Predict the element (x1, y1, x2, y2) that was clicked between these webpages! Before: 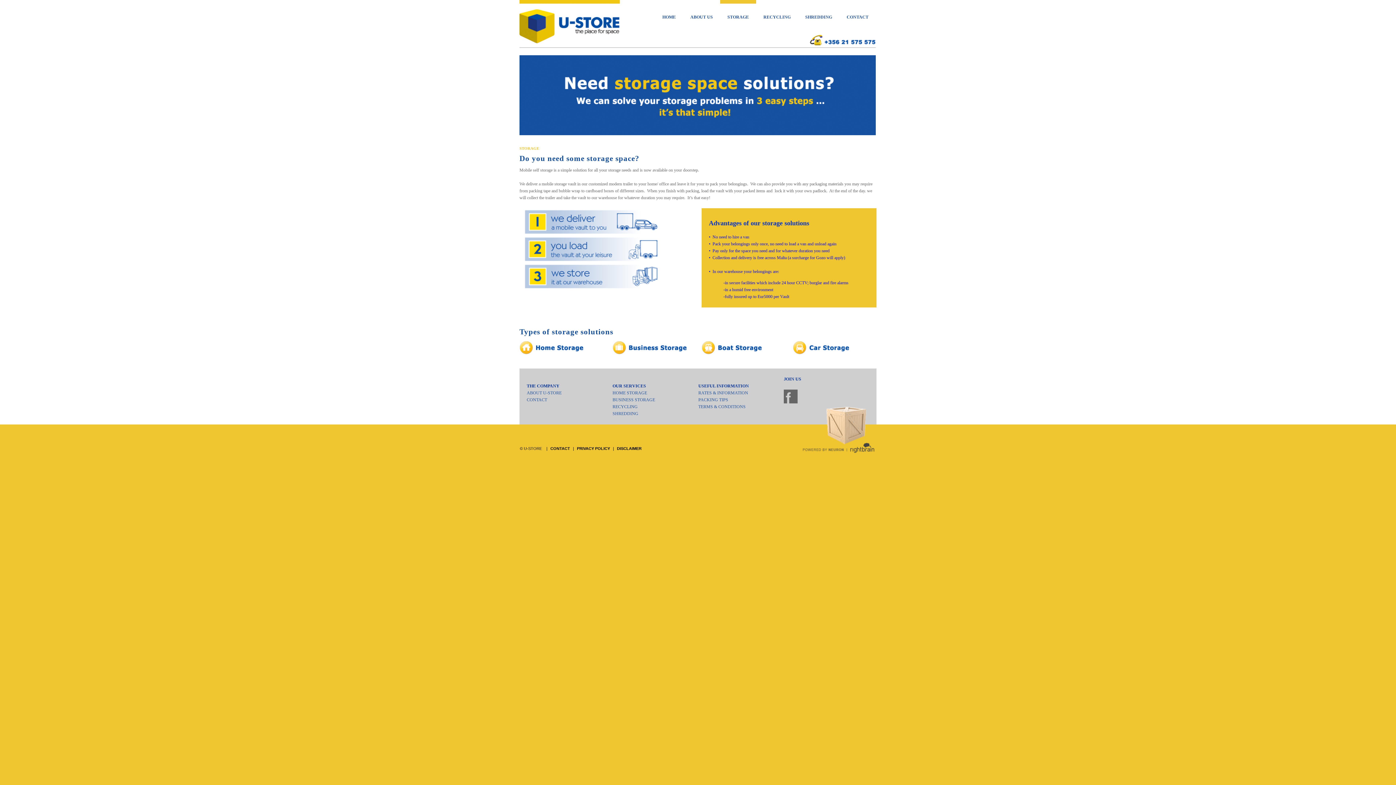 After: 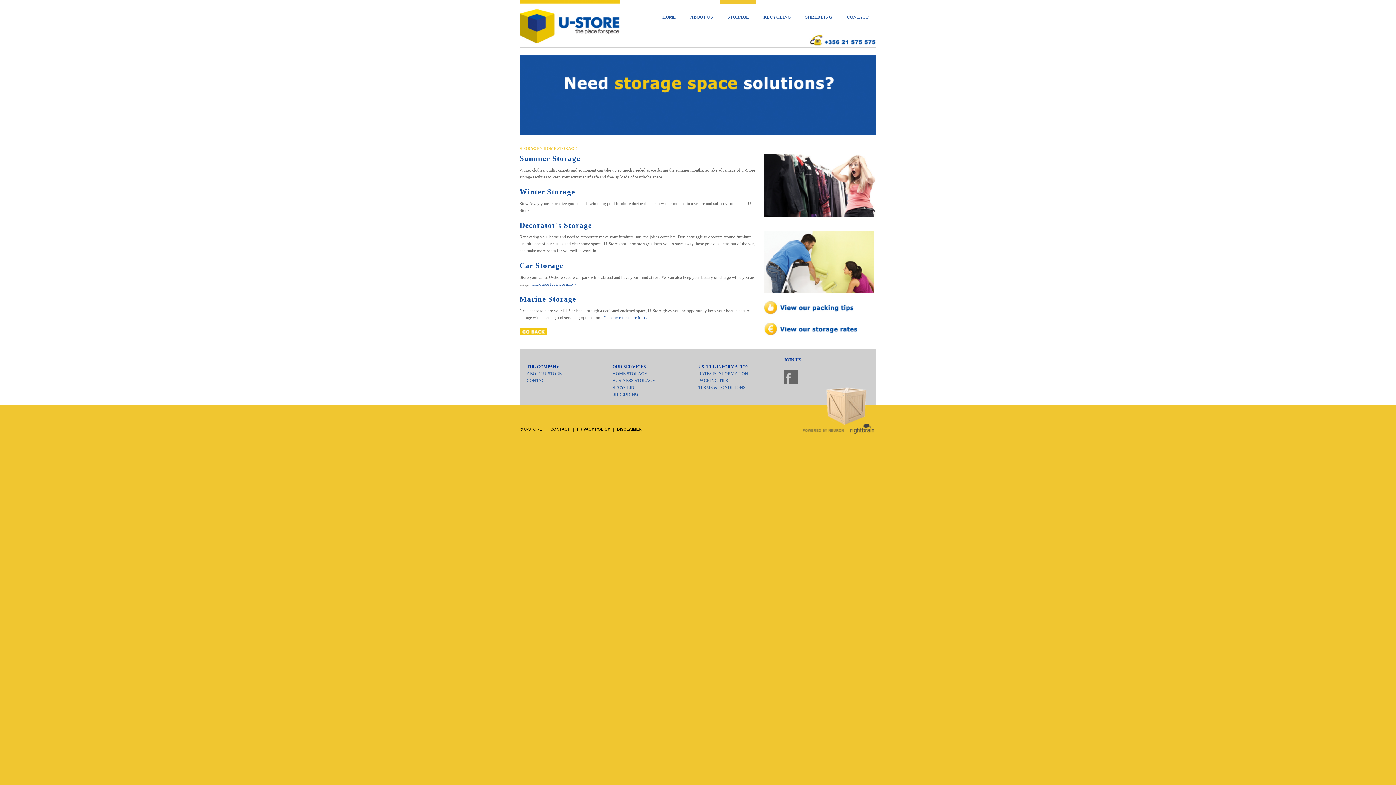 Action: bbox: (519, 349, 585, 356)